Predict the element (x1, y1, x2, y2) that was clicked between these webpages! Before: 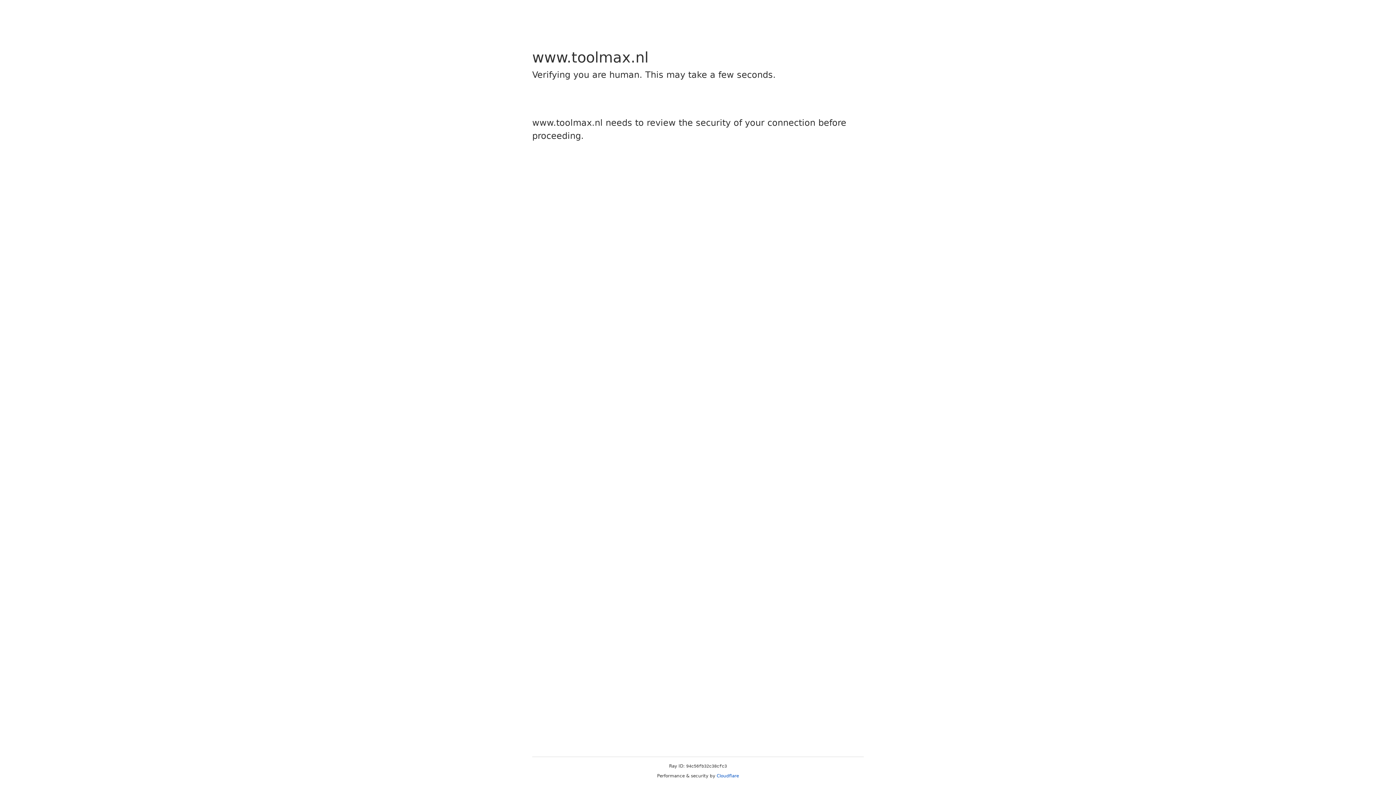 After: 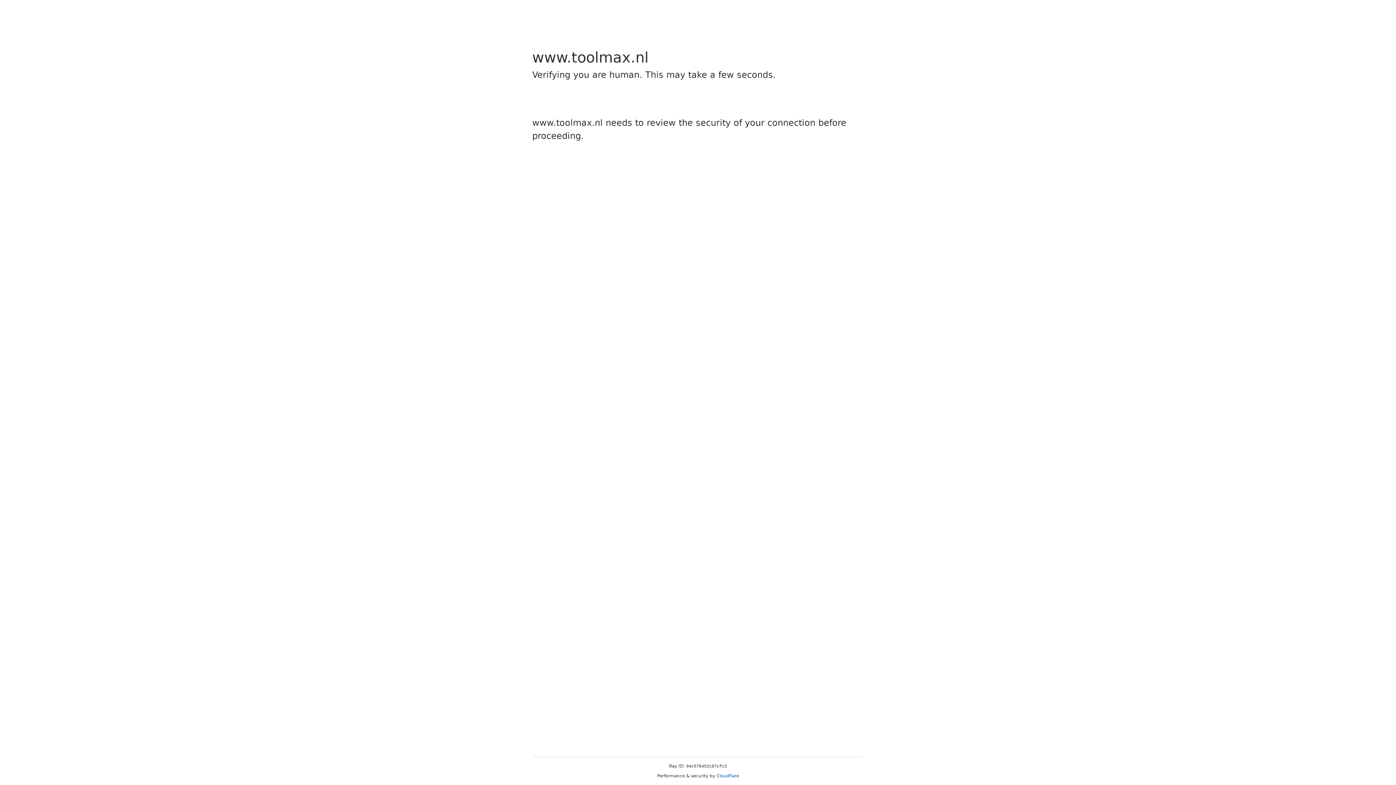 Action: label: Cloudflare bbox: (716, 773, 739, 778)